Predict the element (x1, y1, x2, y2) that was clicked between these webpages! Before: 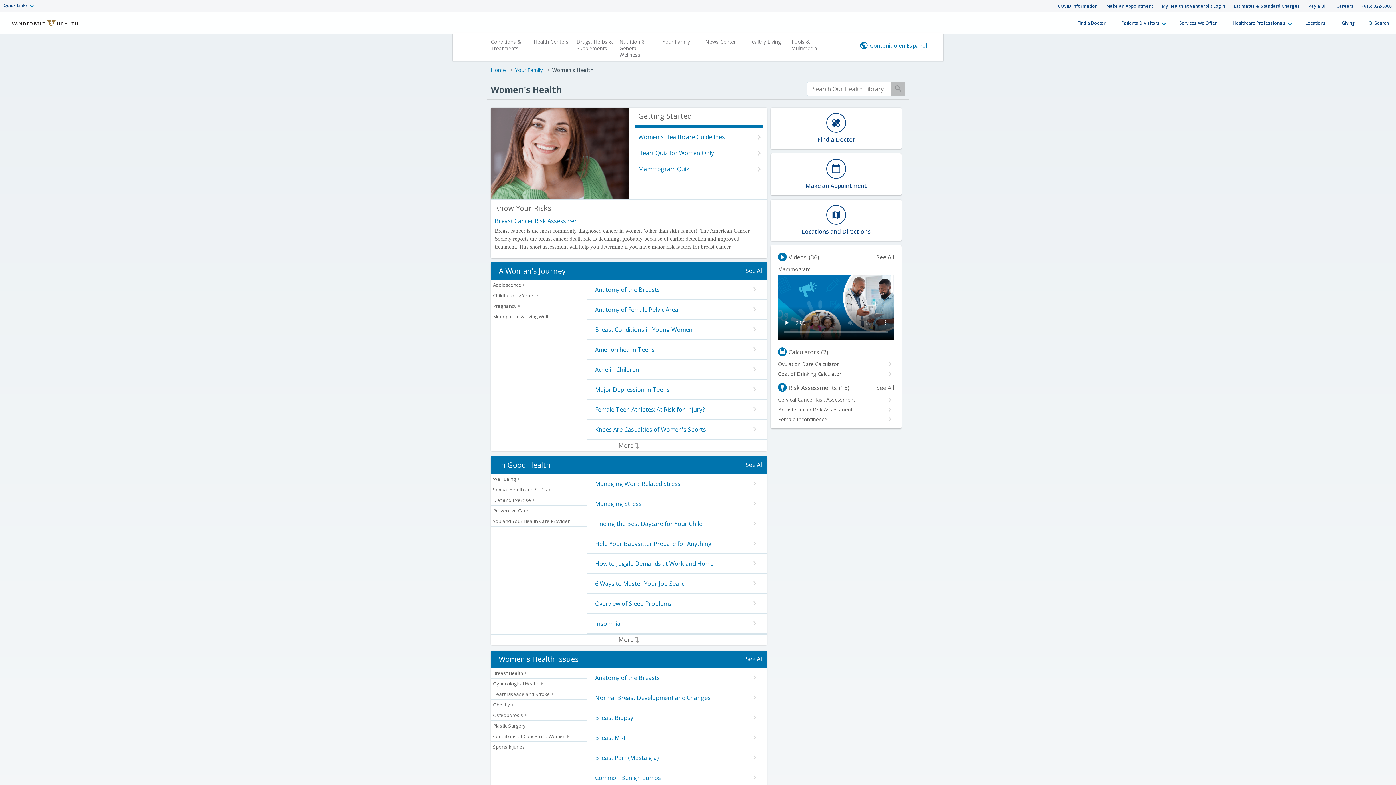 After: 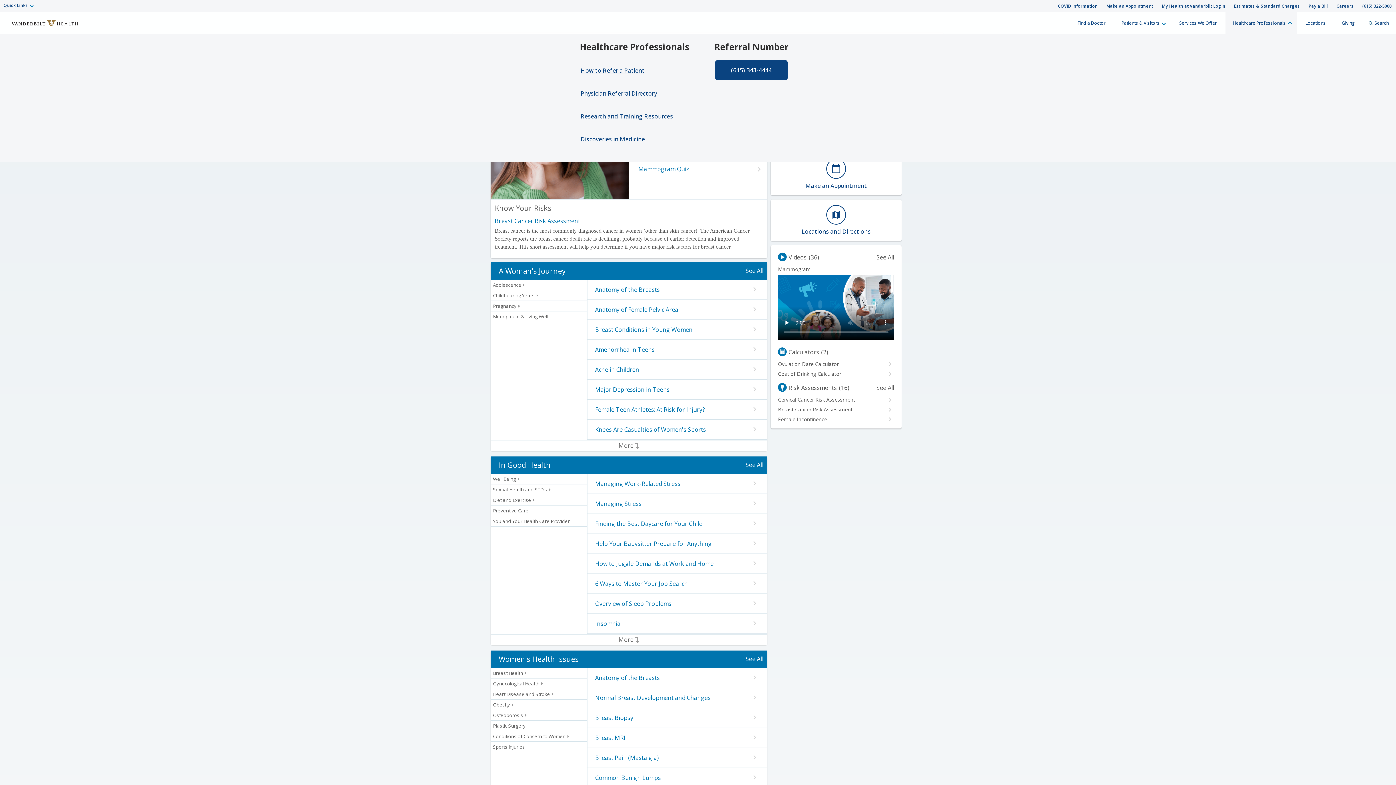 Action: bbox: (1225, 12, 1297, 34) label: Healthcare Professionals menu (touch, click or press the spacebar or enter/return key to reveal and focus on submenu items)